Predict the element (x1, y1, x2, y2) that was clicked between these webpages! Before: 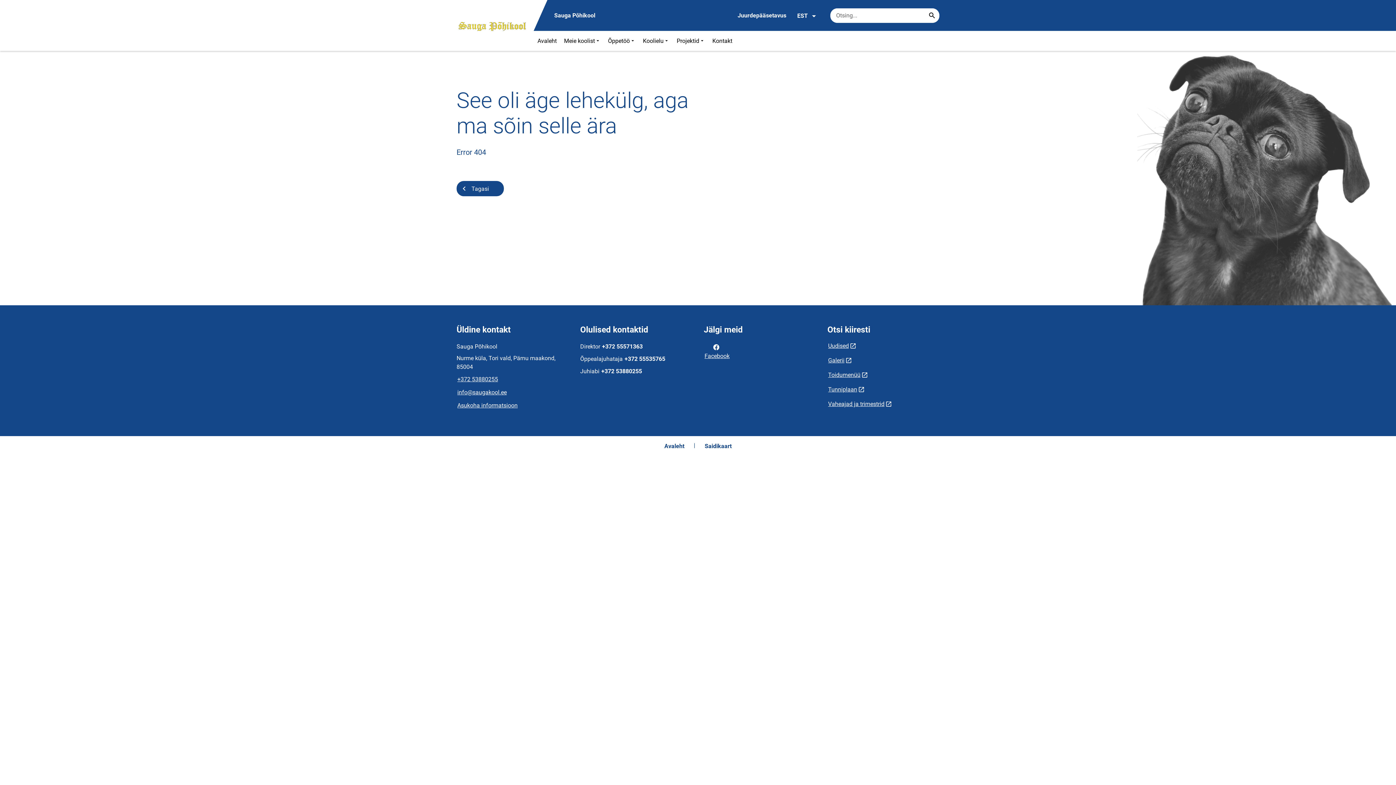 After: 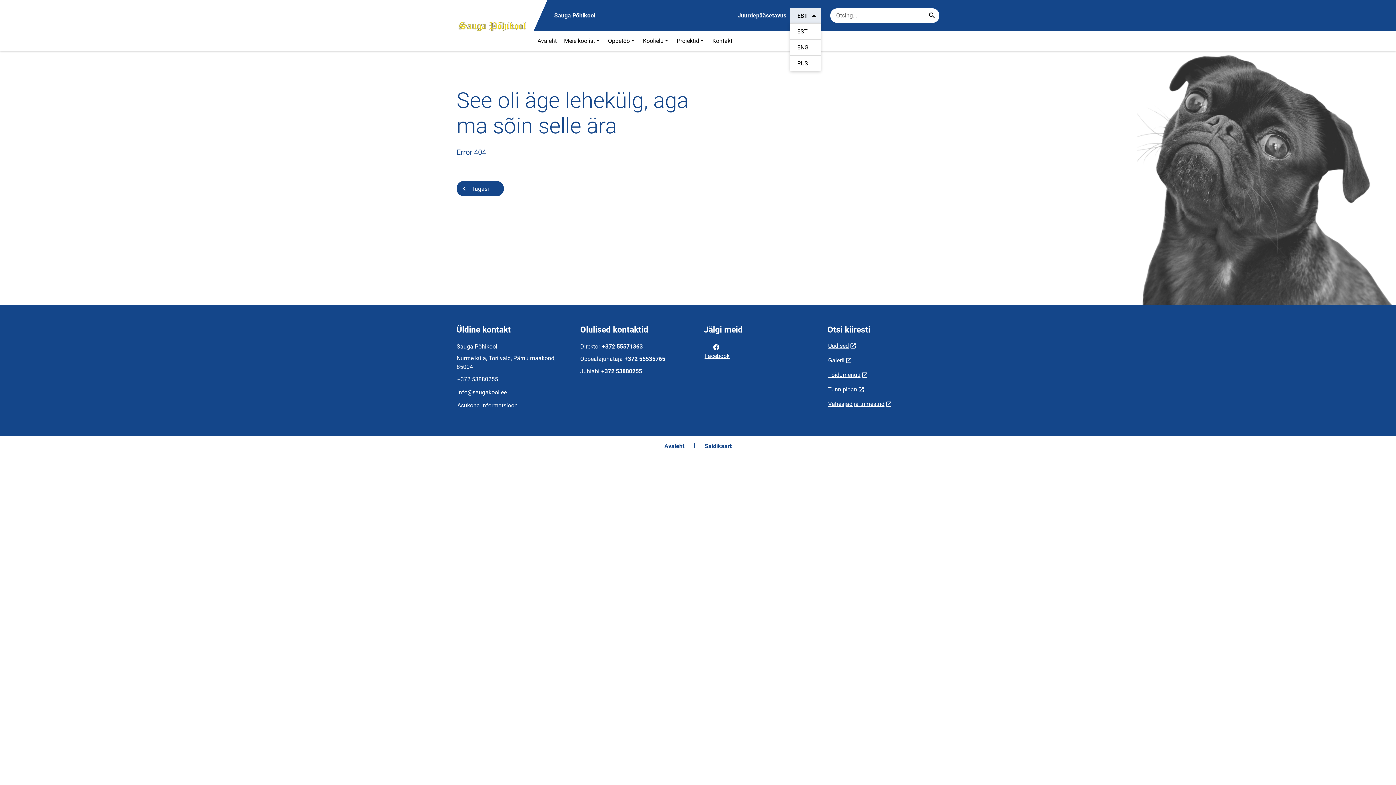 Action: label: EST bbox: (790, 7, 821, 23)